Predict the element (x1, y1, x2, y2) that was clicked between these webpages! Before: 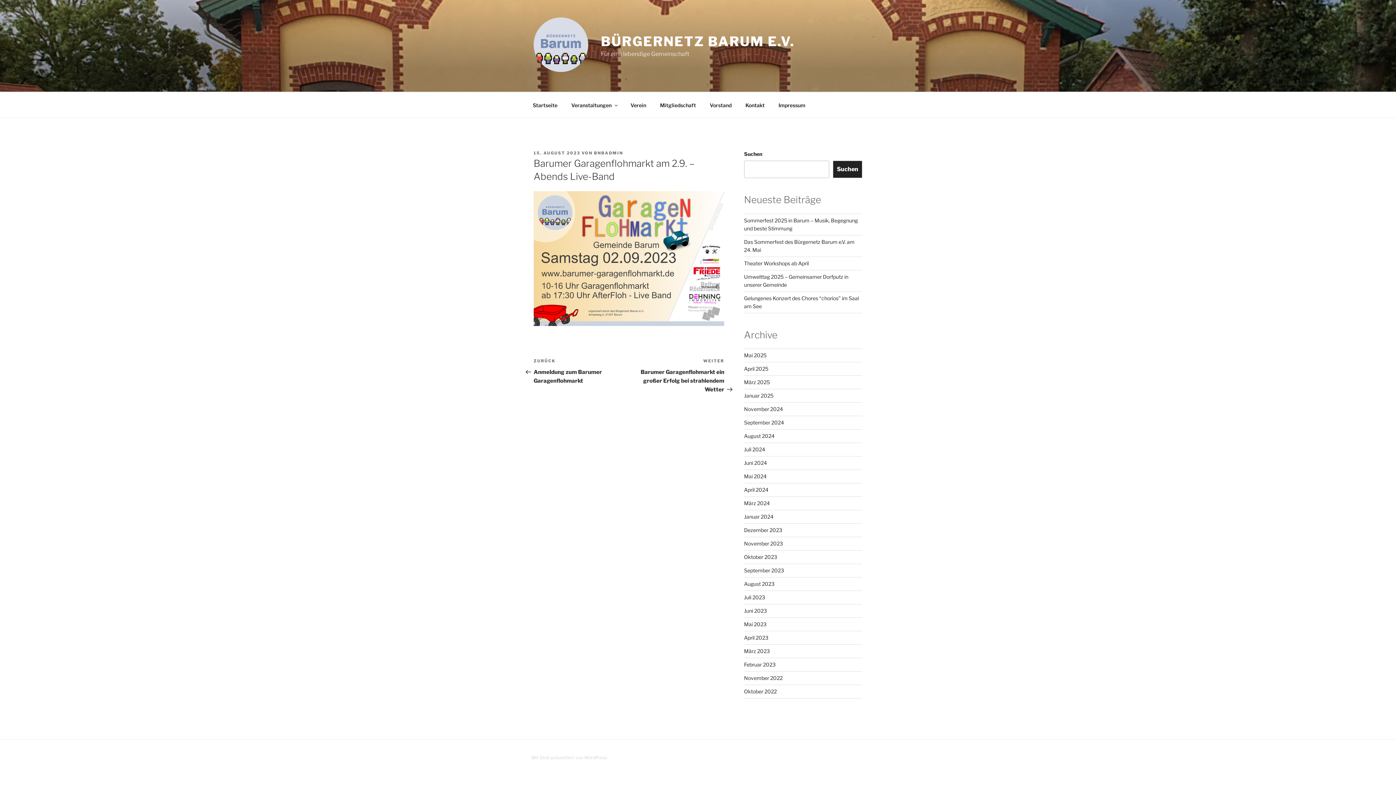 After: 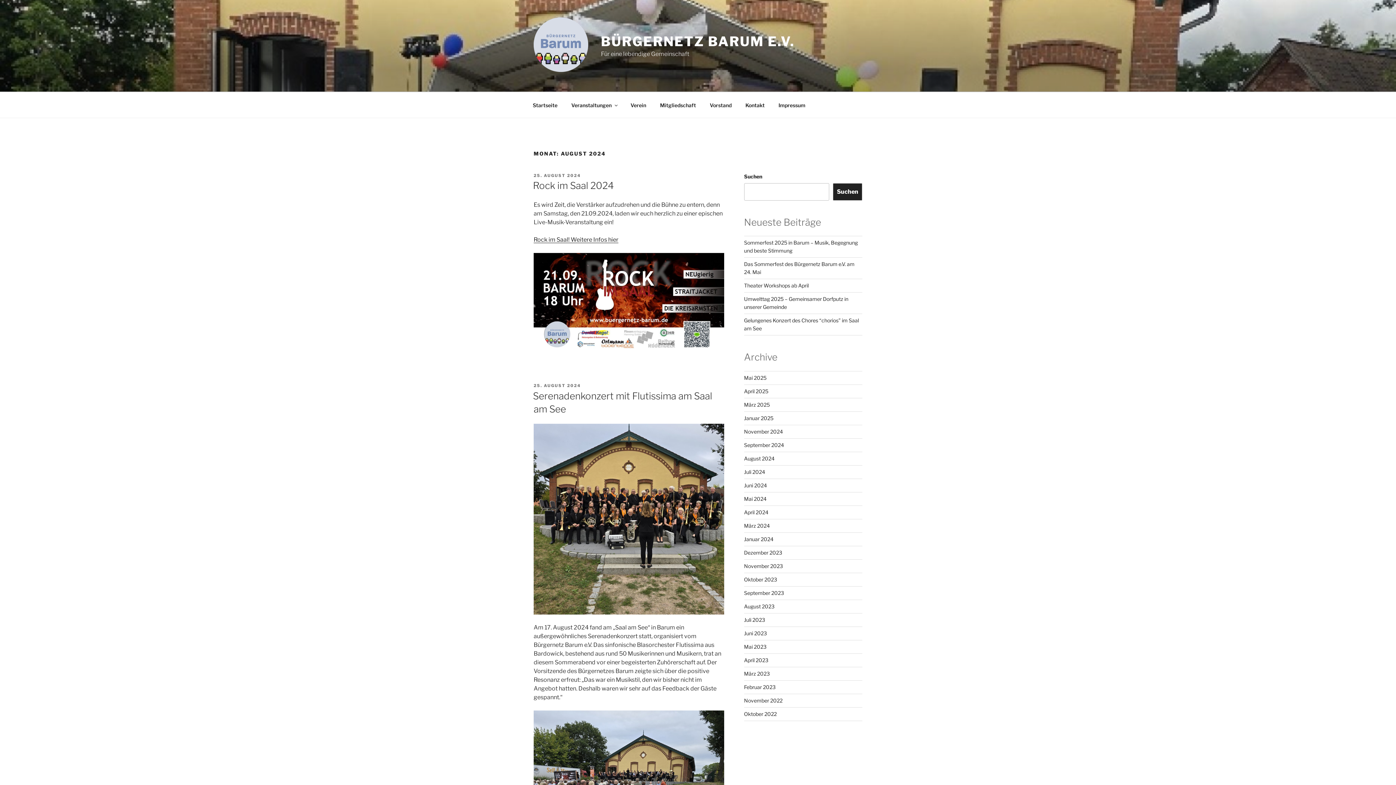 Action: bbox: (744, 433, 774, 439) label: August 2024